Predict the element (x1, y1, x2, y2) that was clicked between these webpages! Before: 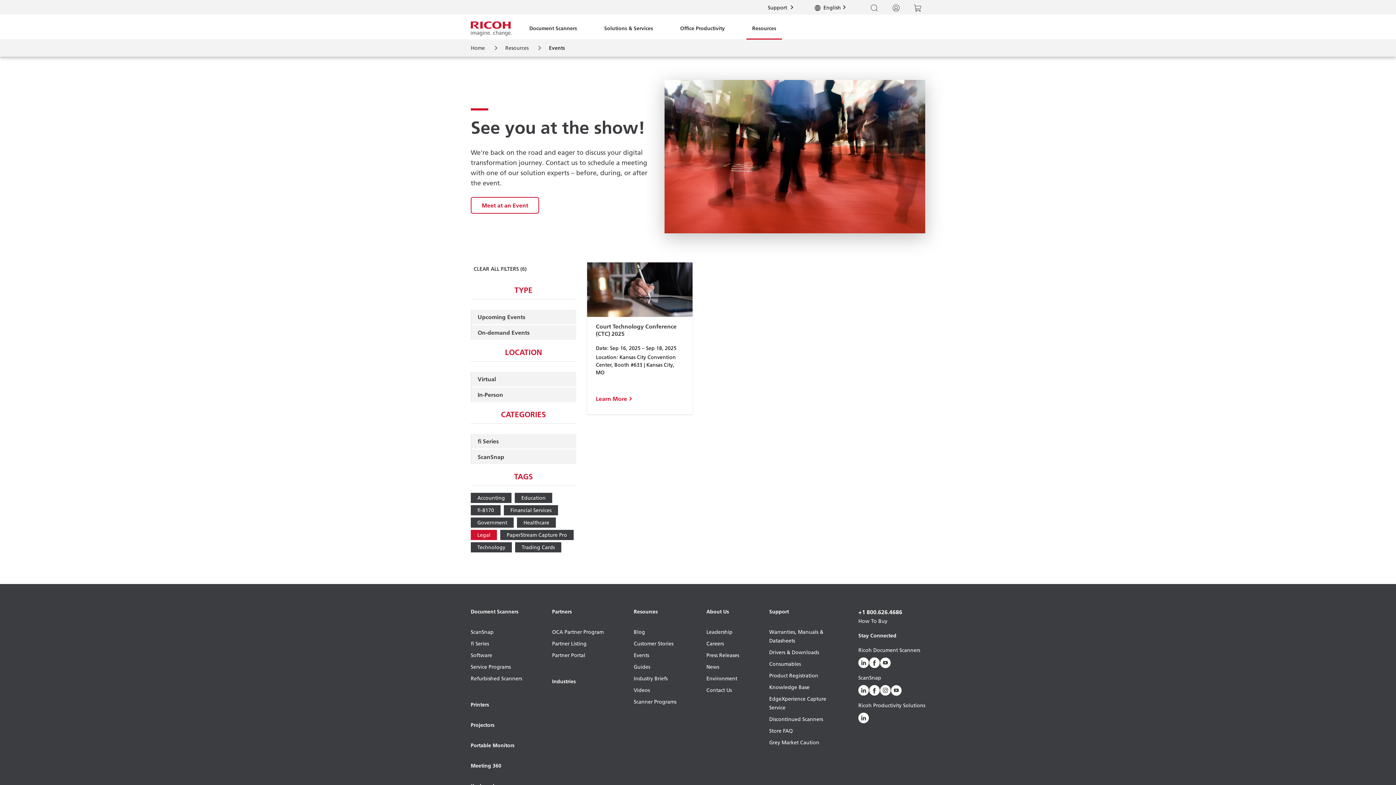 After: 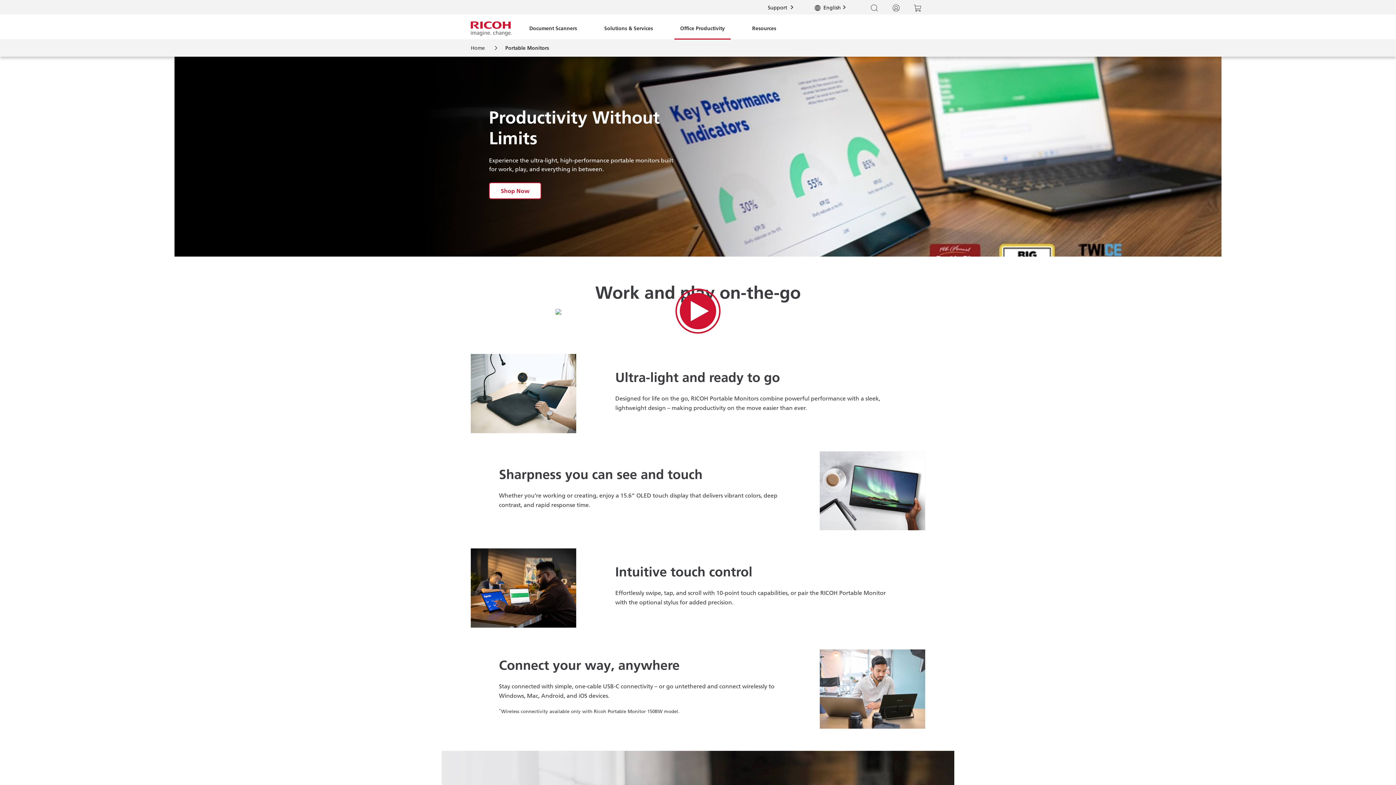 Action: label: Portable Monitors bbox: (470, 741, 522, 761)